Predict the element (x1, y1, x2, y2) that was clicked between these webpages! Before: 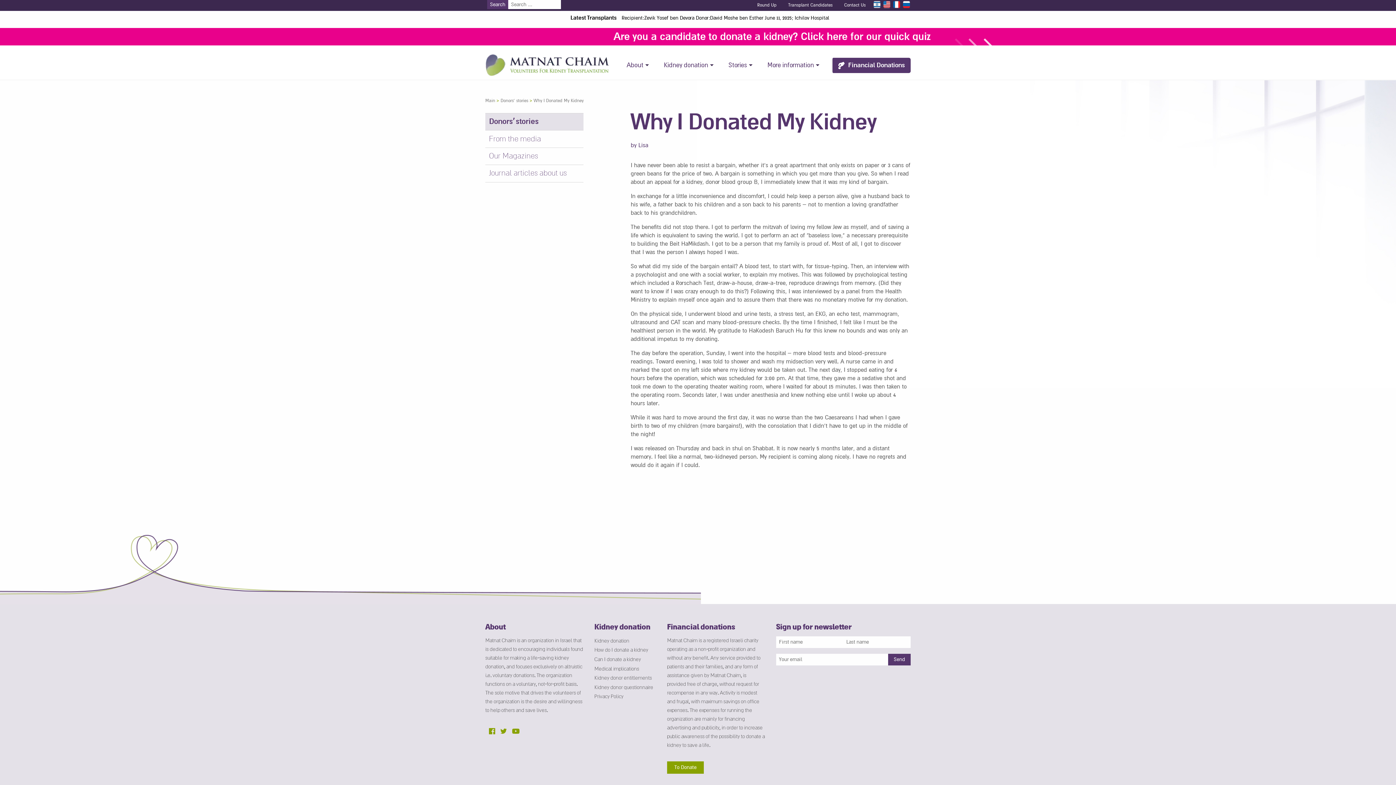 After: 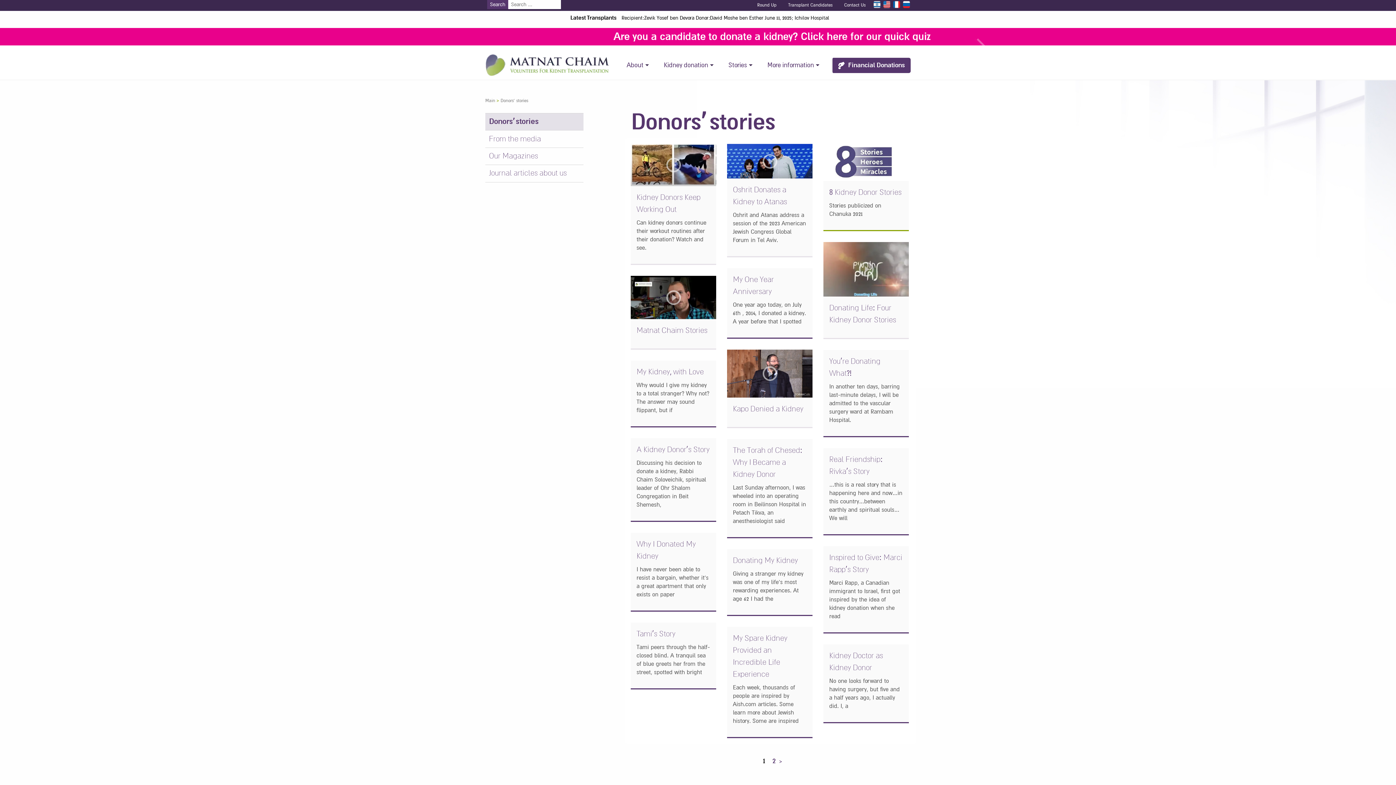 Action: bbox: (485, 113, 583, 130) label: Donors’ stories